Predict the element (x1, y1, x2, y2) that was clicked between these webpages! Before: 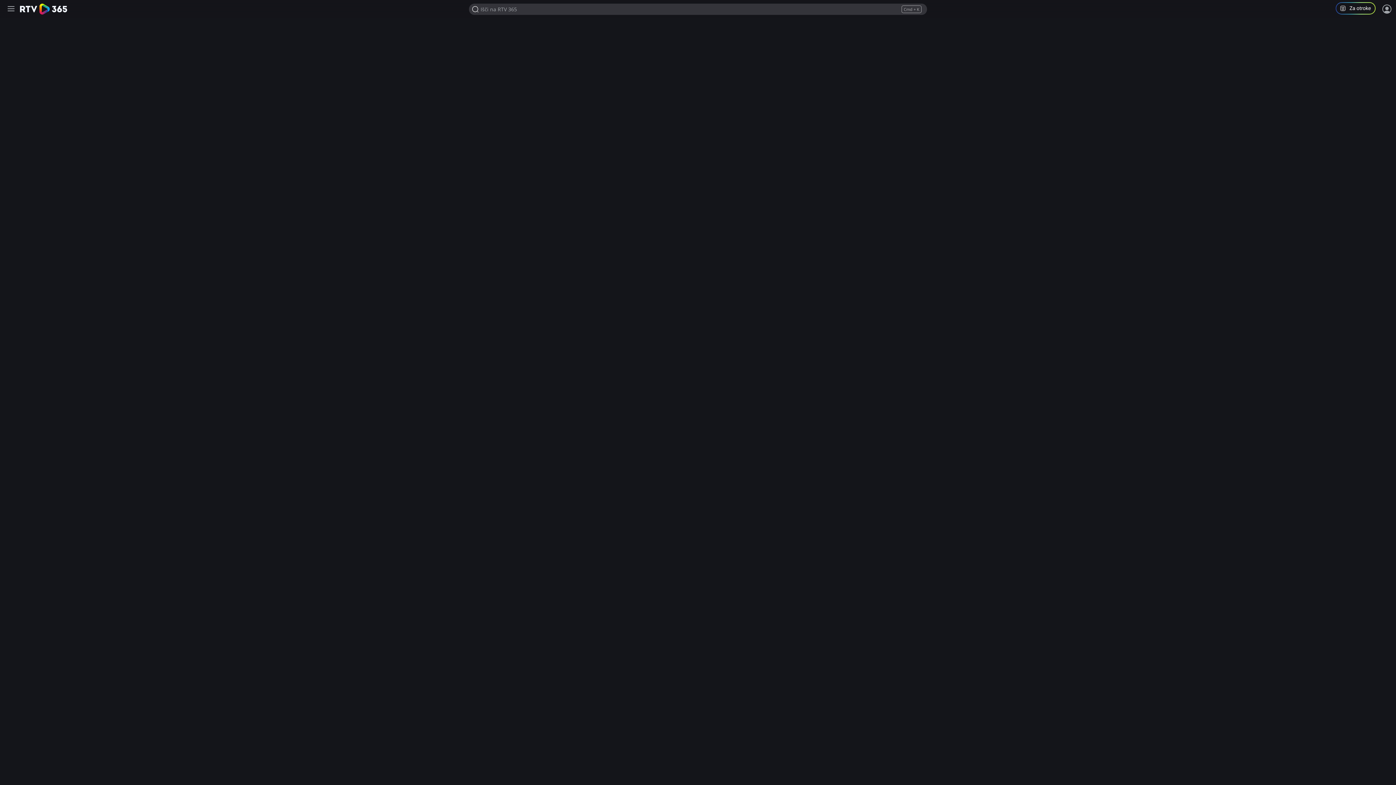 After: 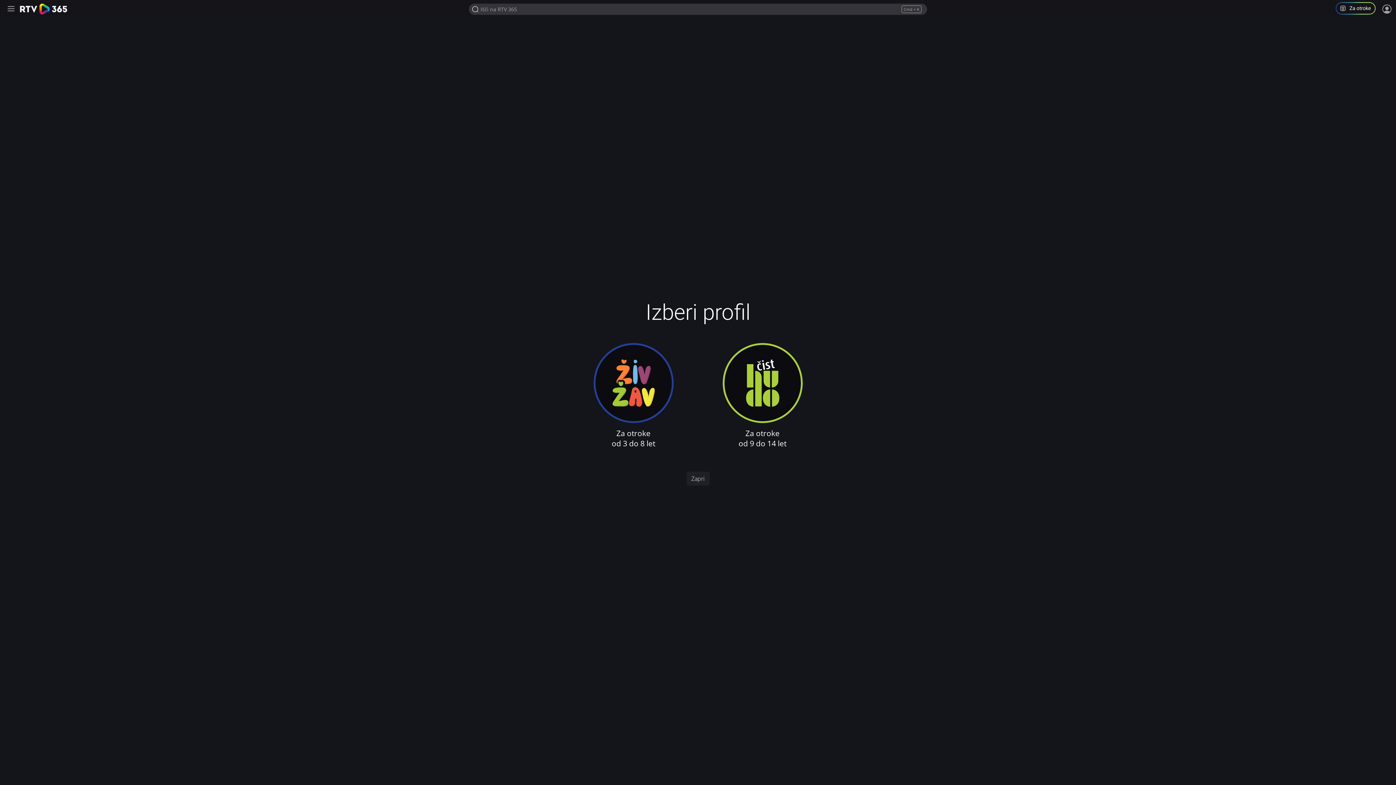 Action: bbox: (1336, 2, 1381, 16) label: Program za otroke in mladoletnike